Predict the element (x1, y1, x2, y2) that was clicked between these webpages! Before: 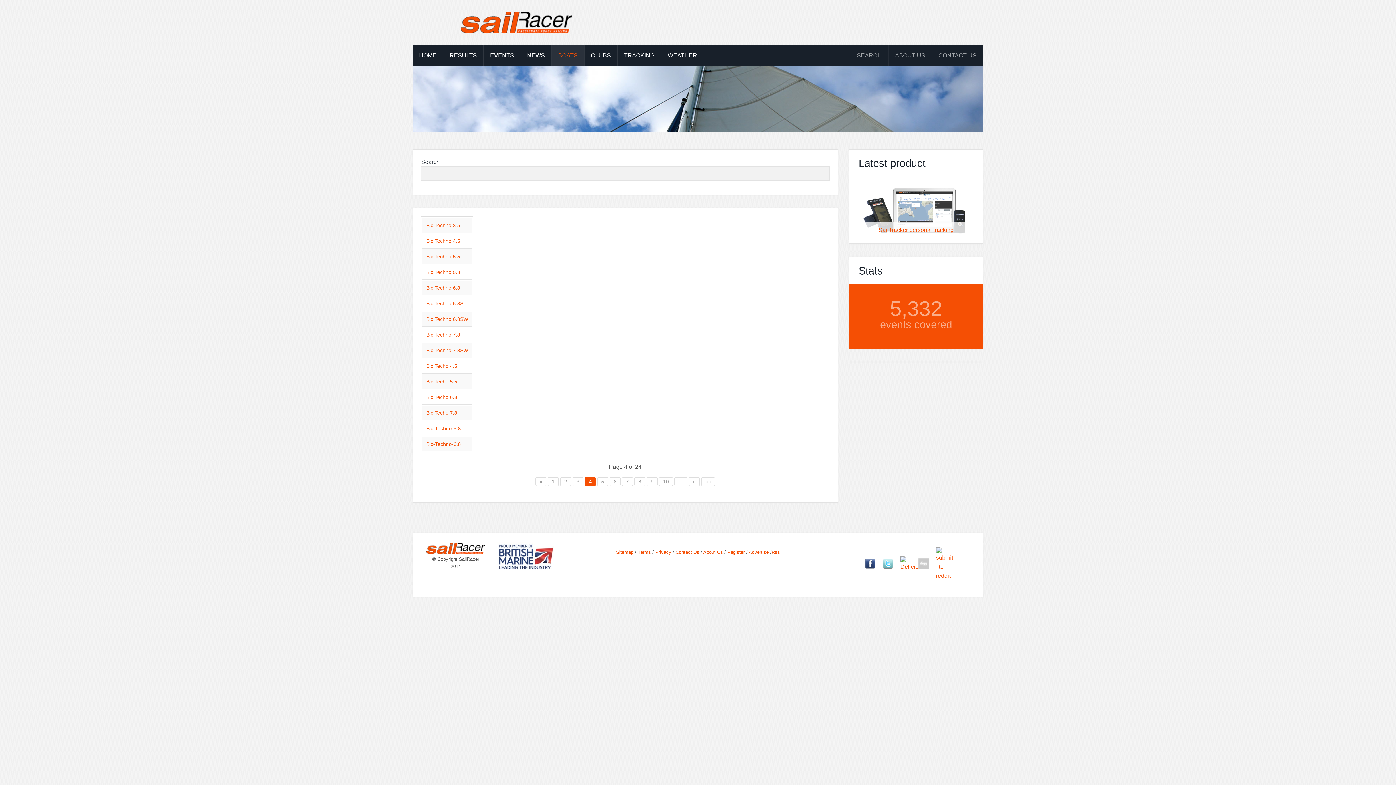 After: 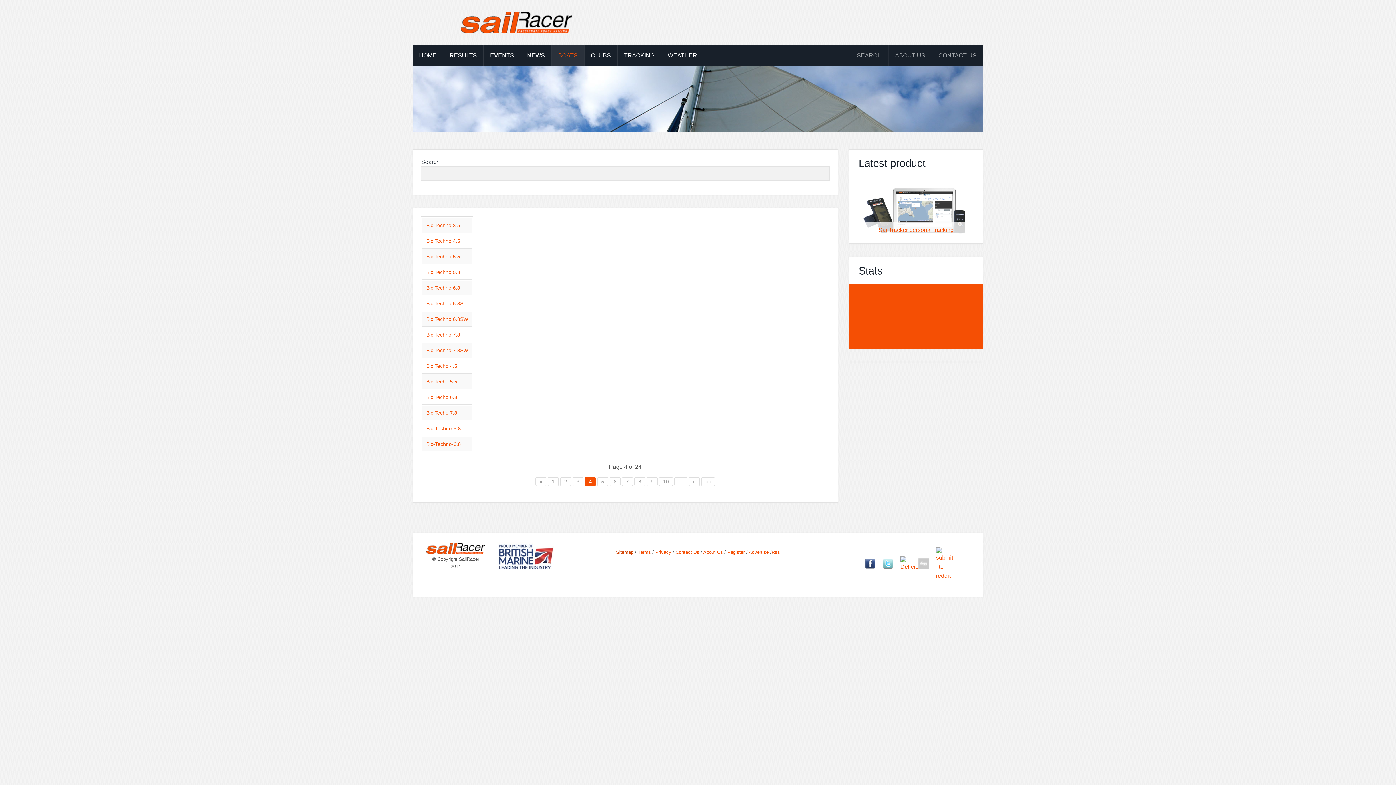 Action: bbox: (616, 549, 633, 555) label: Sitemap